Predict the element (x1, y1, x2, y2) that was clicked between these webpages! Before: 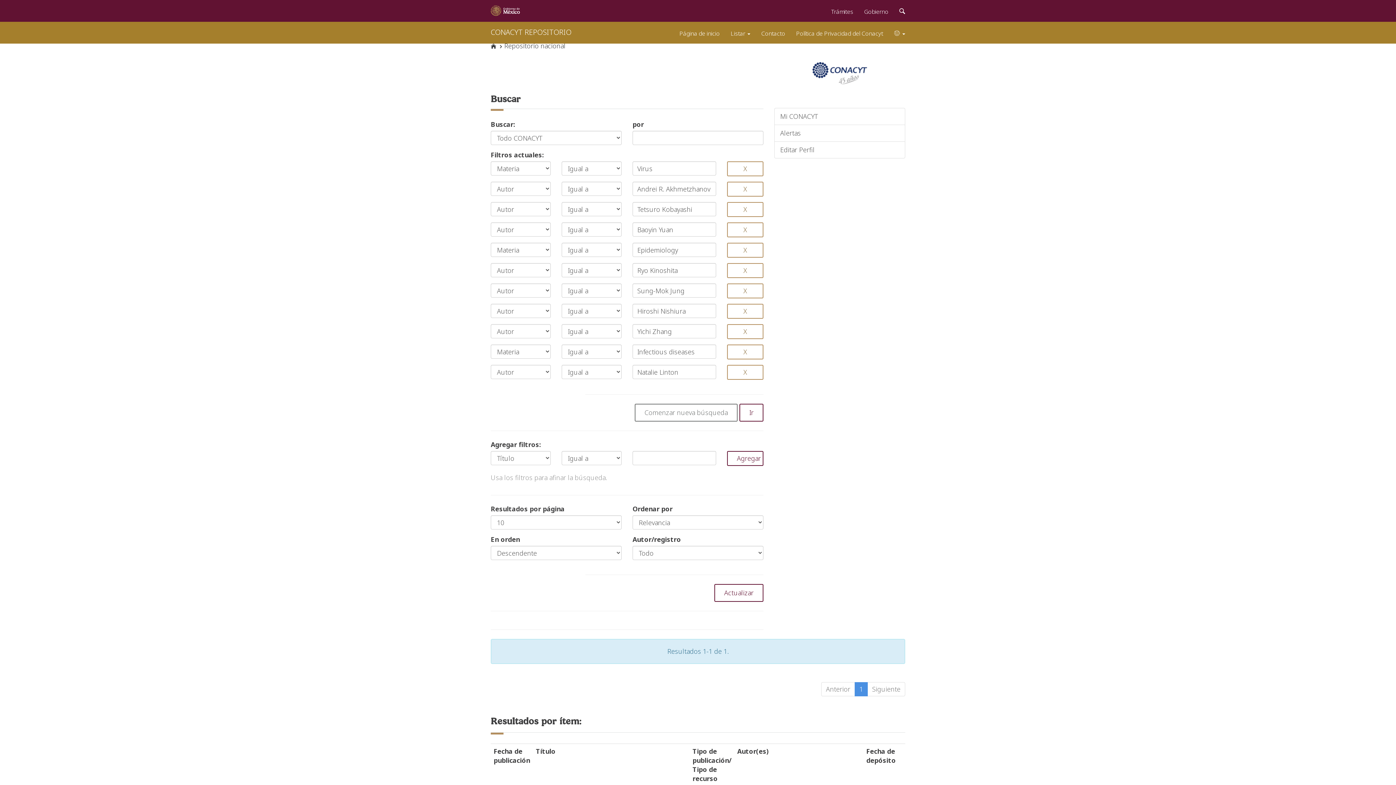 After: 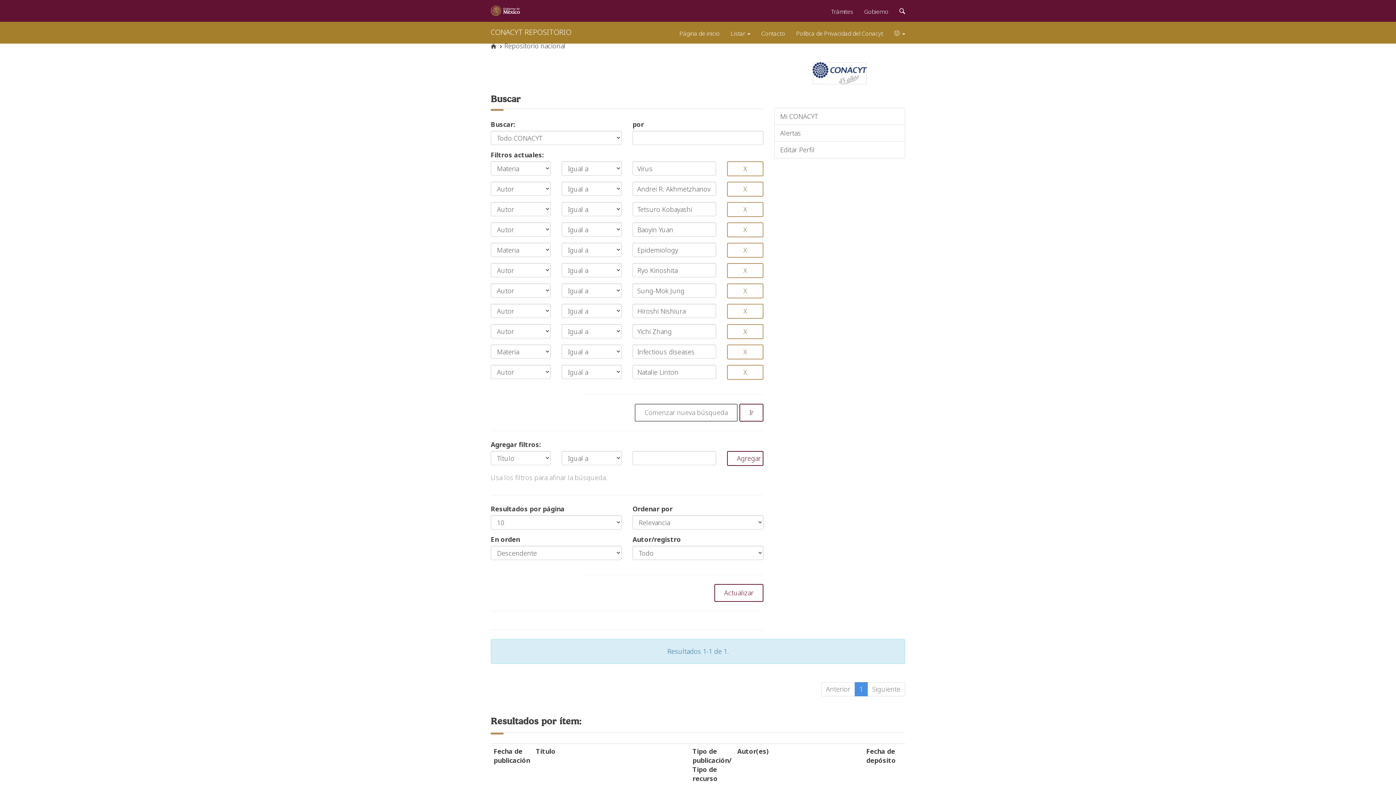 Action: bbox: (812, 68, 867, 77)